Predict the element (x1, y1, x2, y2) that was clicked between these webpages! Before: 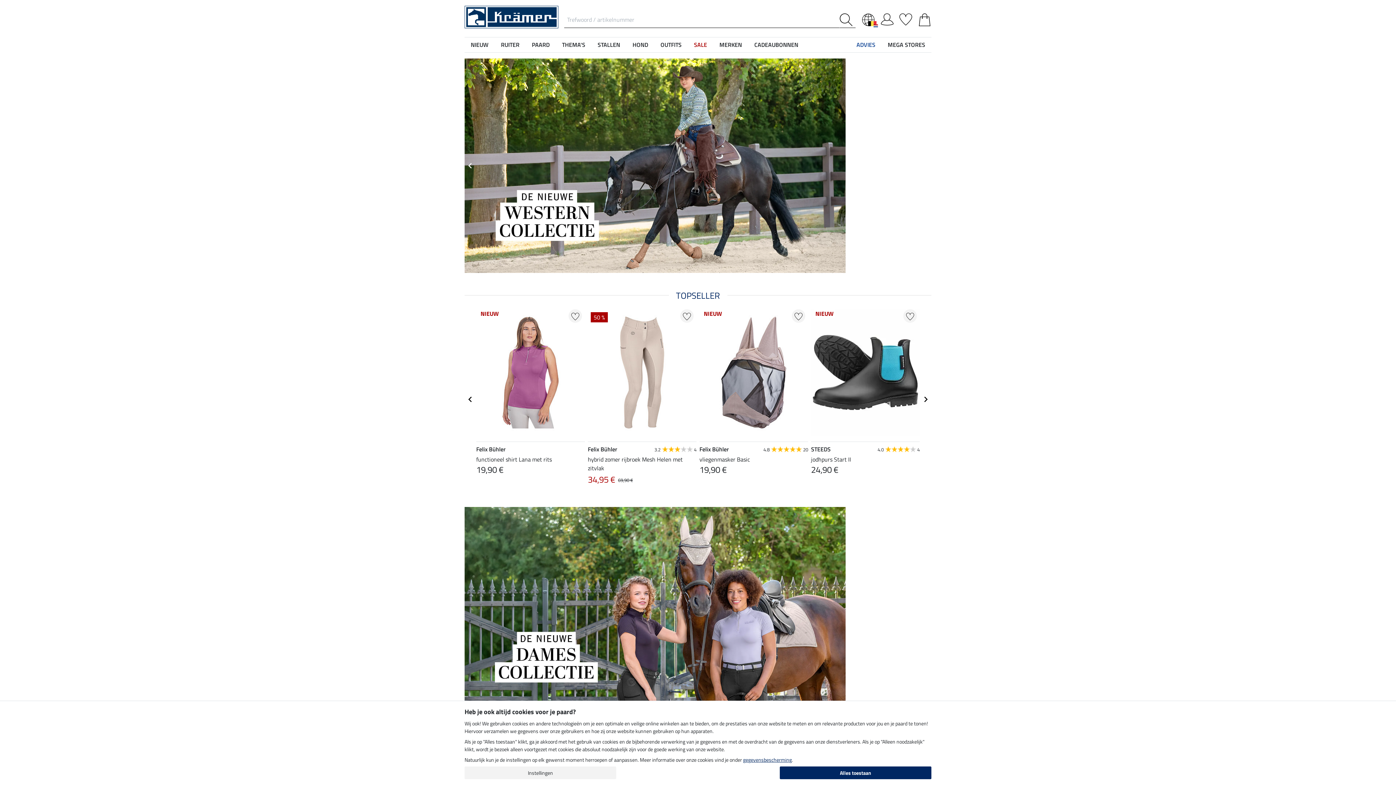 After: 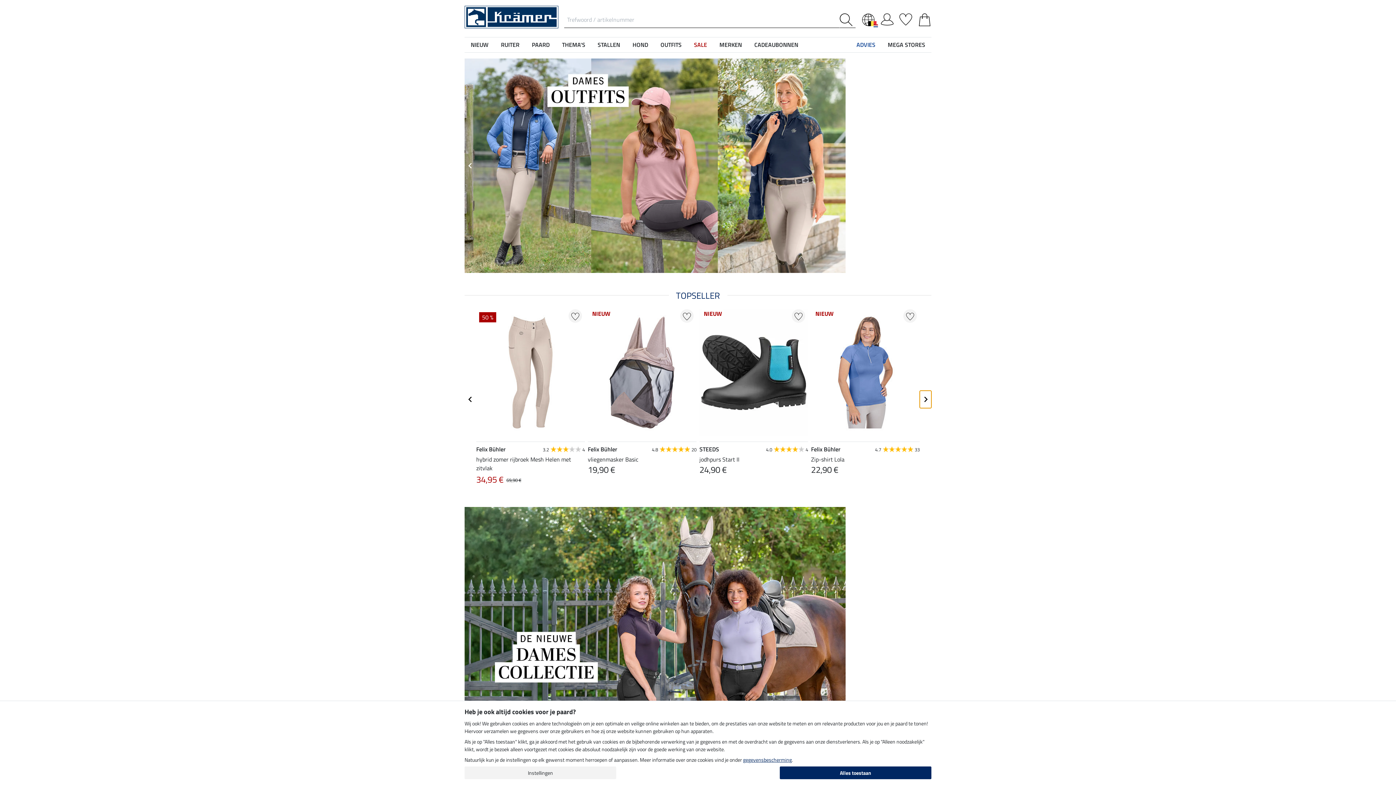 Action: bbox: (920, 581, 931, 599) label: Next slide